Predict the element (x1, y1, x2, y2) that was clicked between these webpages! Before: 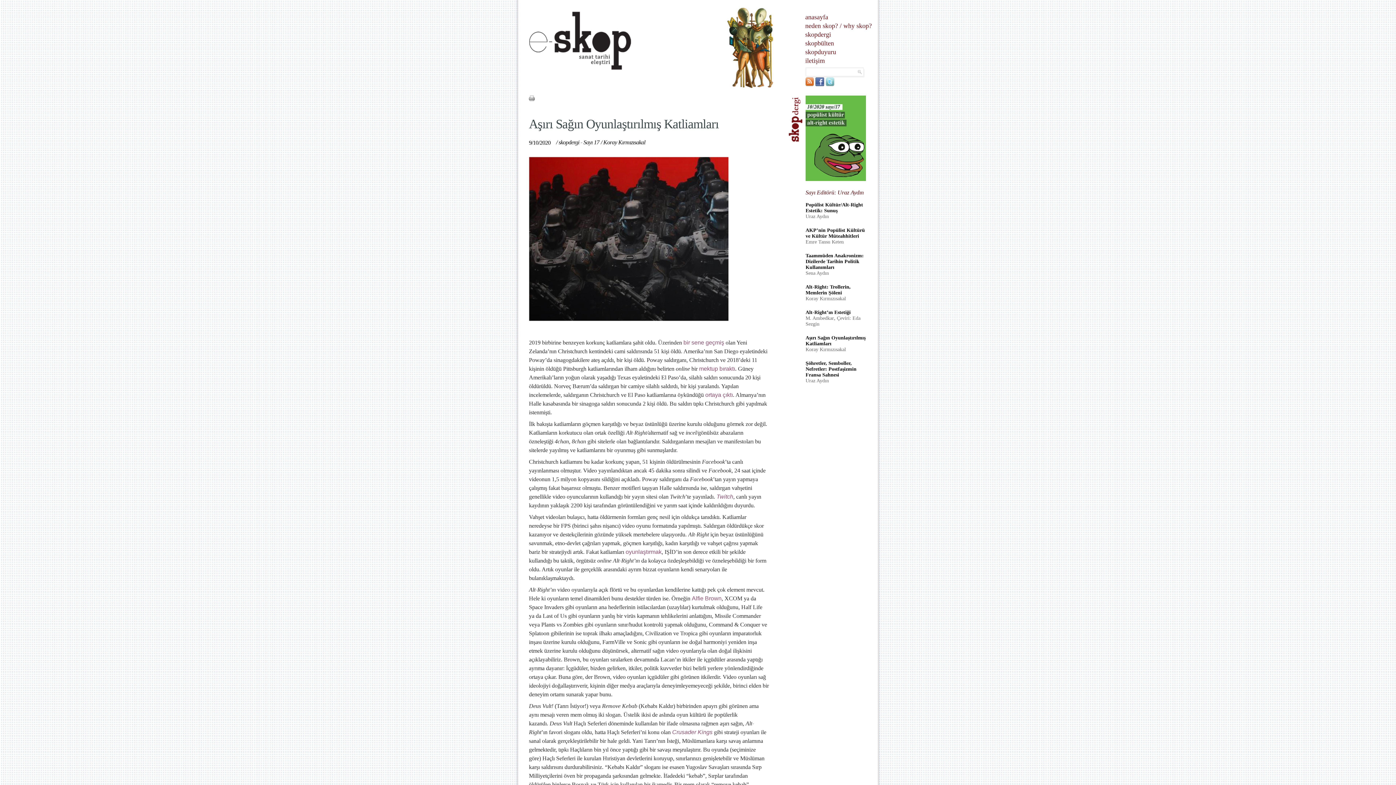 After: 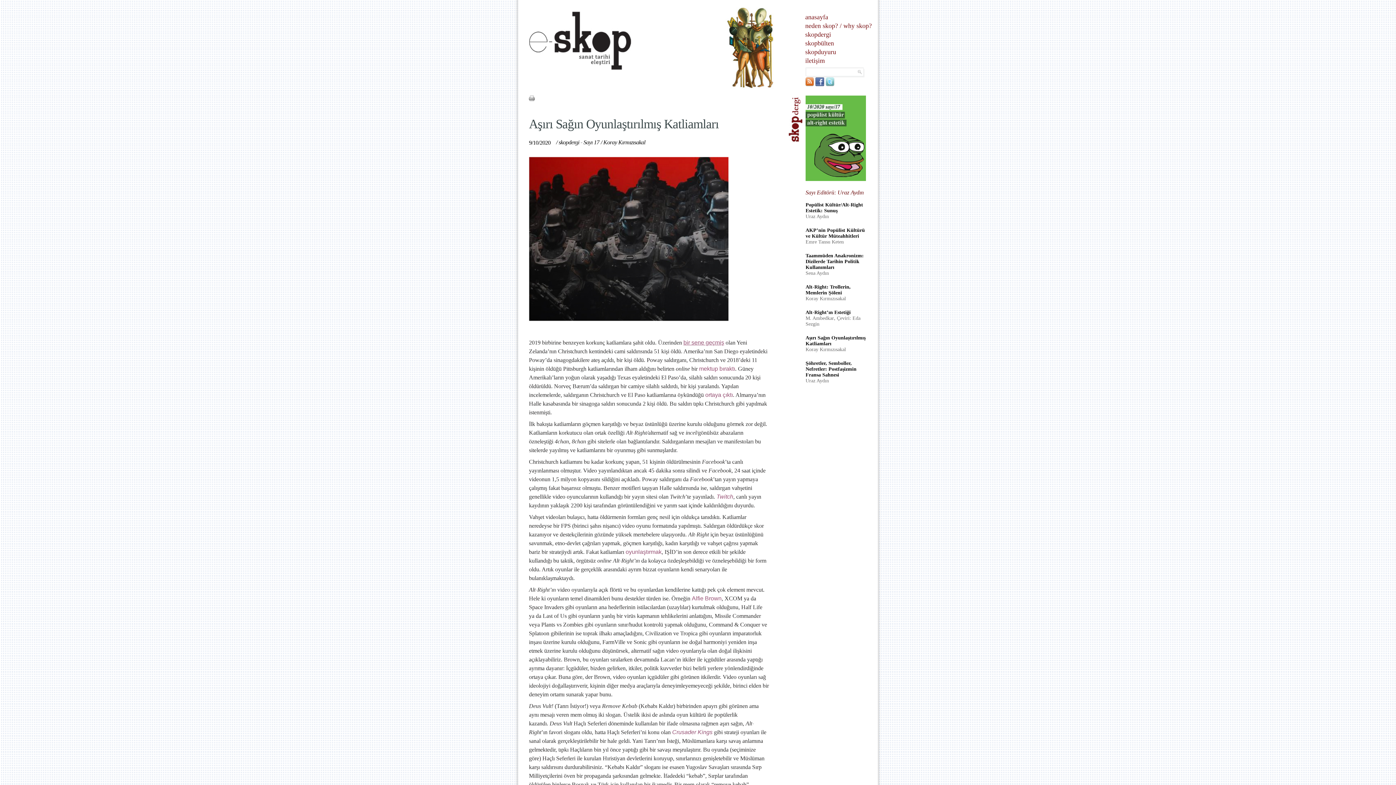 Action: bbox: (683, 339, 724, 345) label: bir sene geçmiş